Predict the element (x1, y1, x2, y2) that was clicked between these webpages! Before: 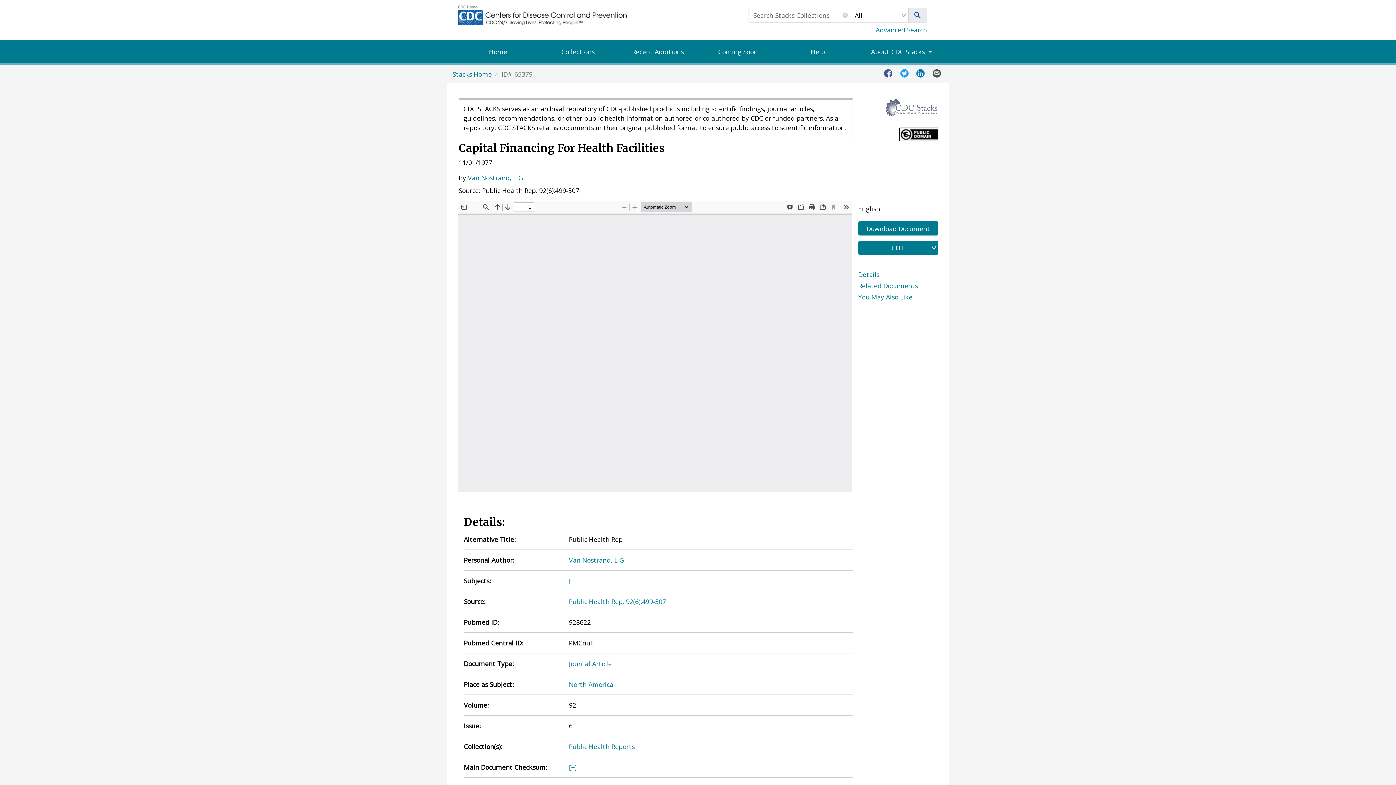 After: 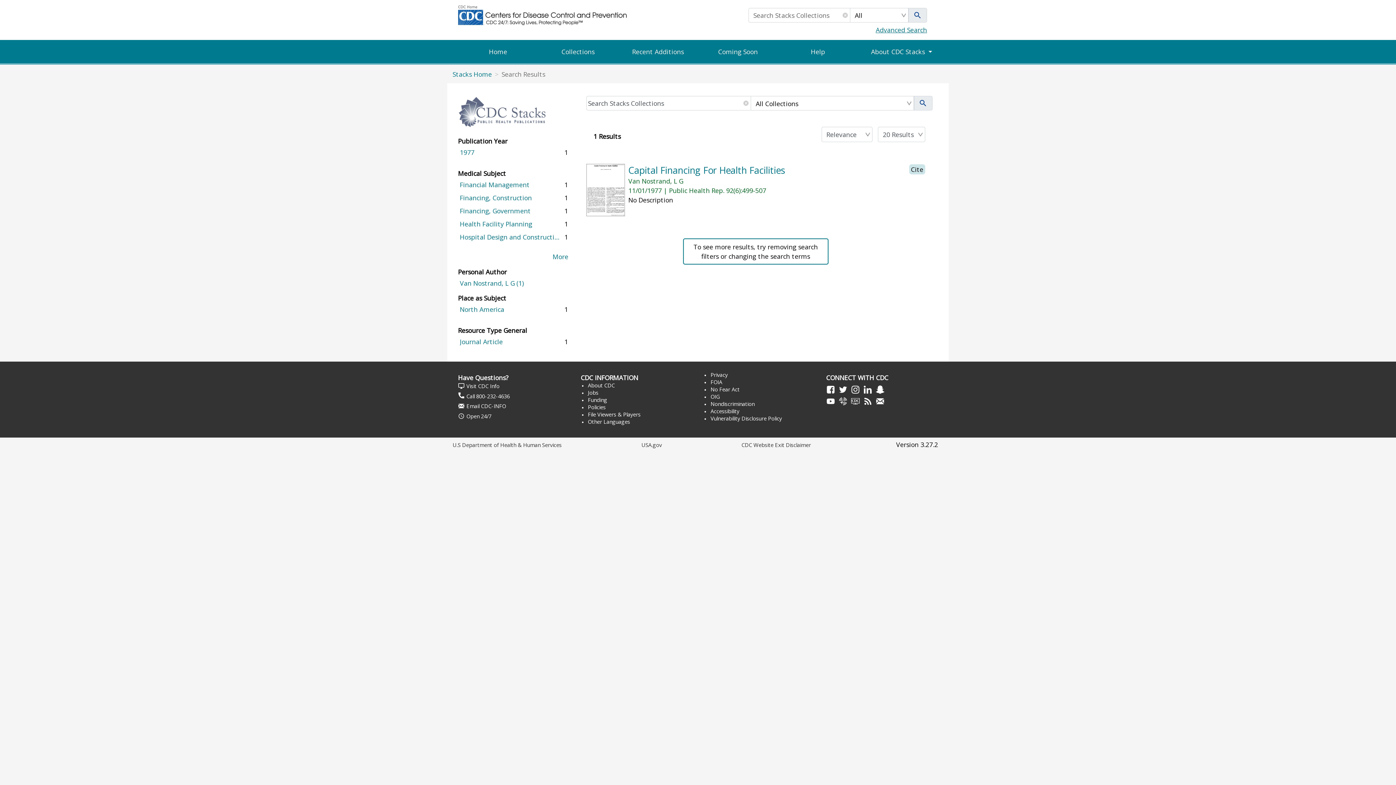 Action: label: Van Nostrand, L G bbox: (468, 173, 522, 182)